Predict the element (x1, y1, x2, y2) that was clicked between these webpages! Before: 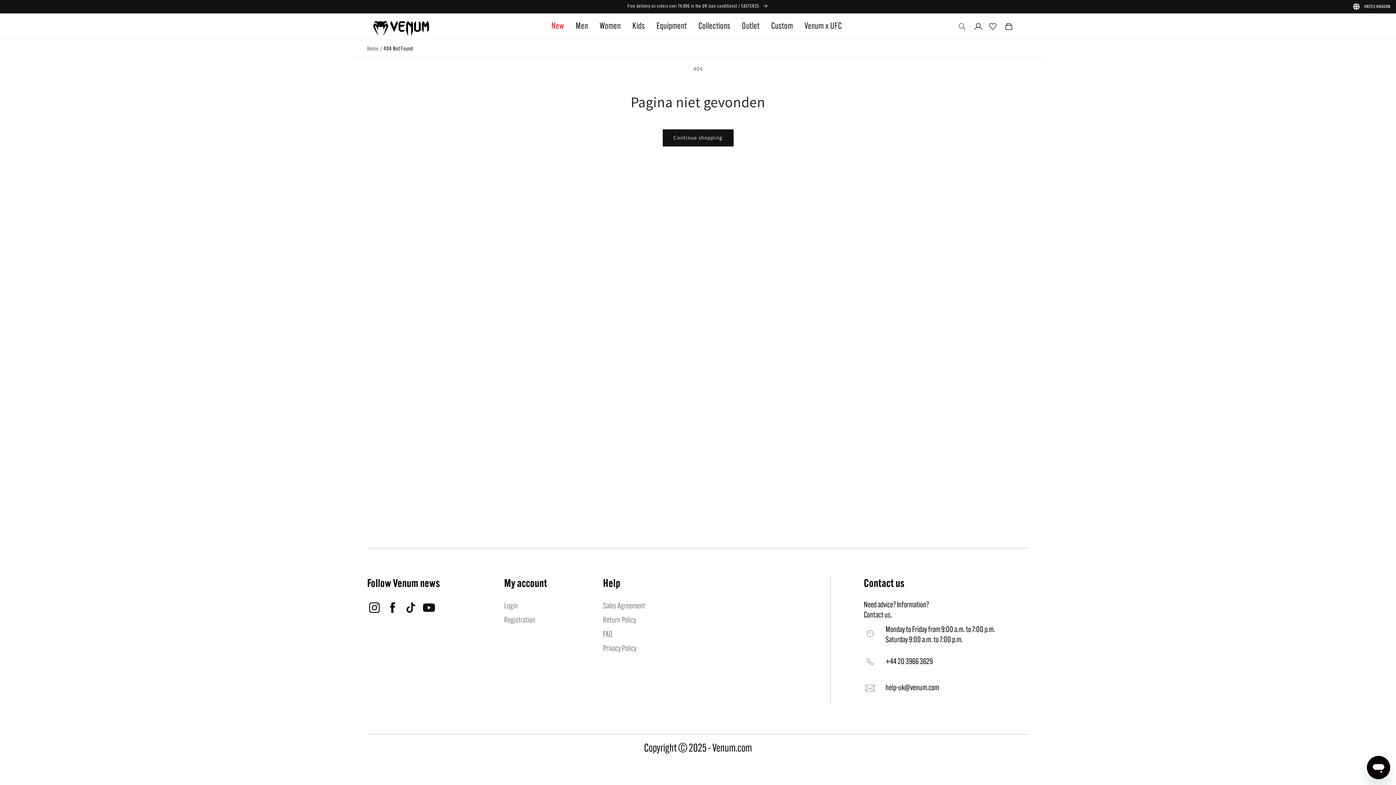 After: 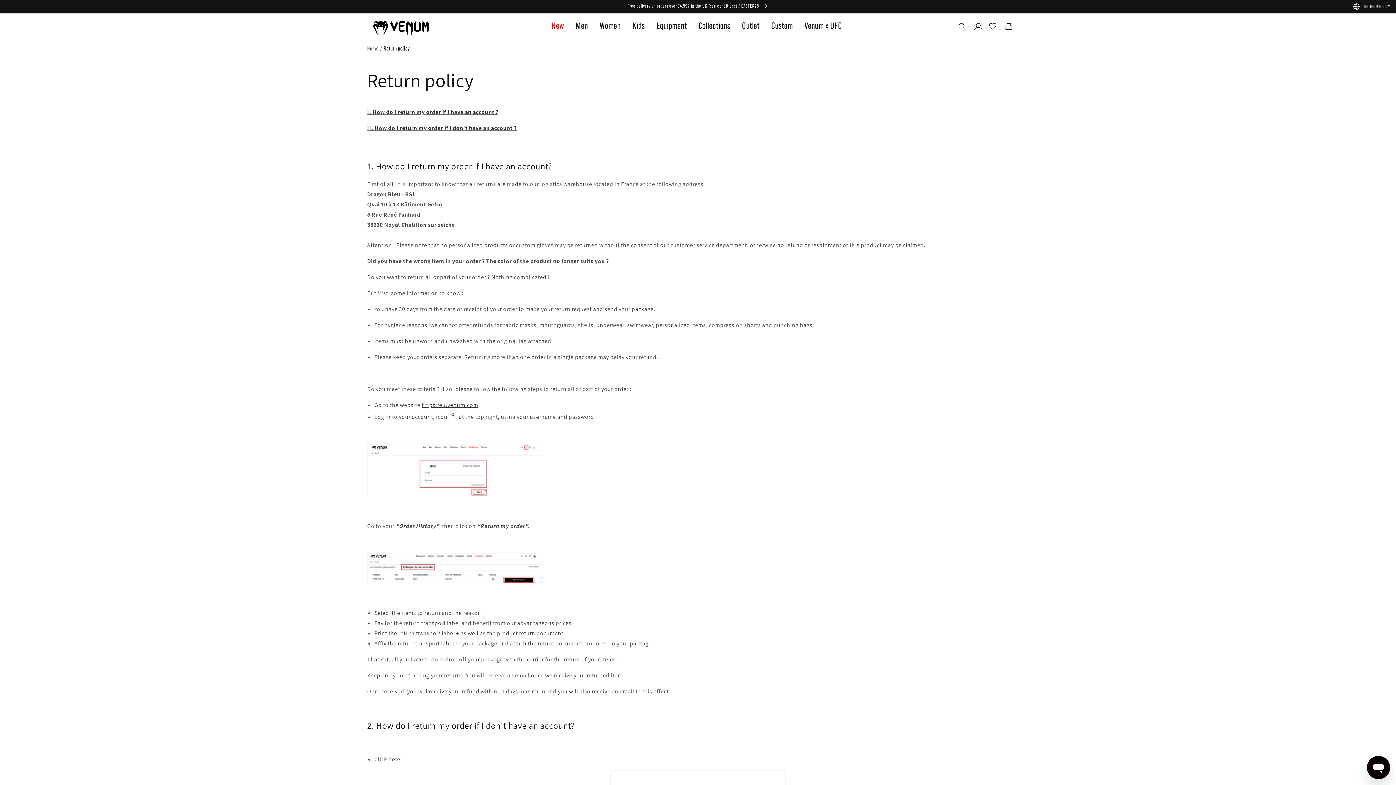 Action: bbox: (603, 616, 636, 626) label: Return Policy